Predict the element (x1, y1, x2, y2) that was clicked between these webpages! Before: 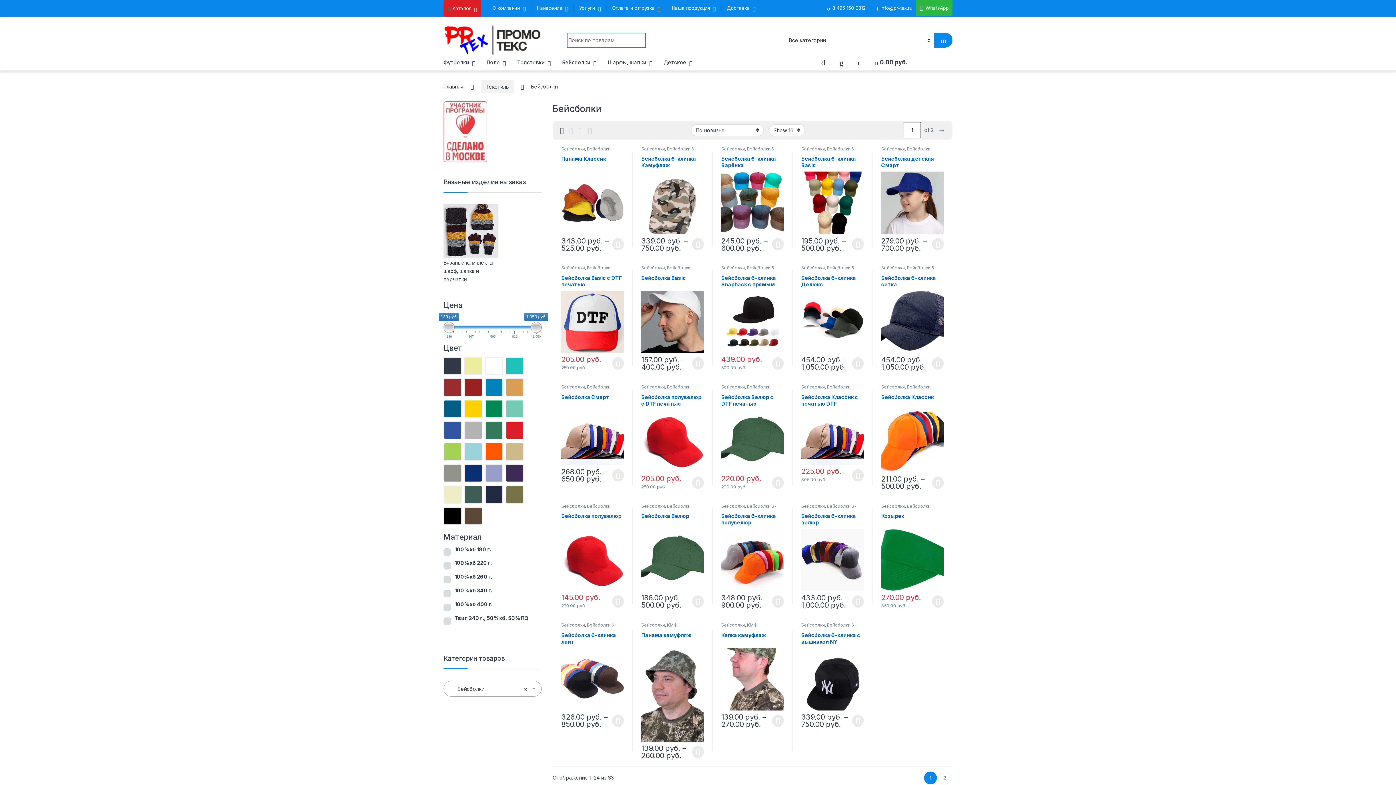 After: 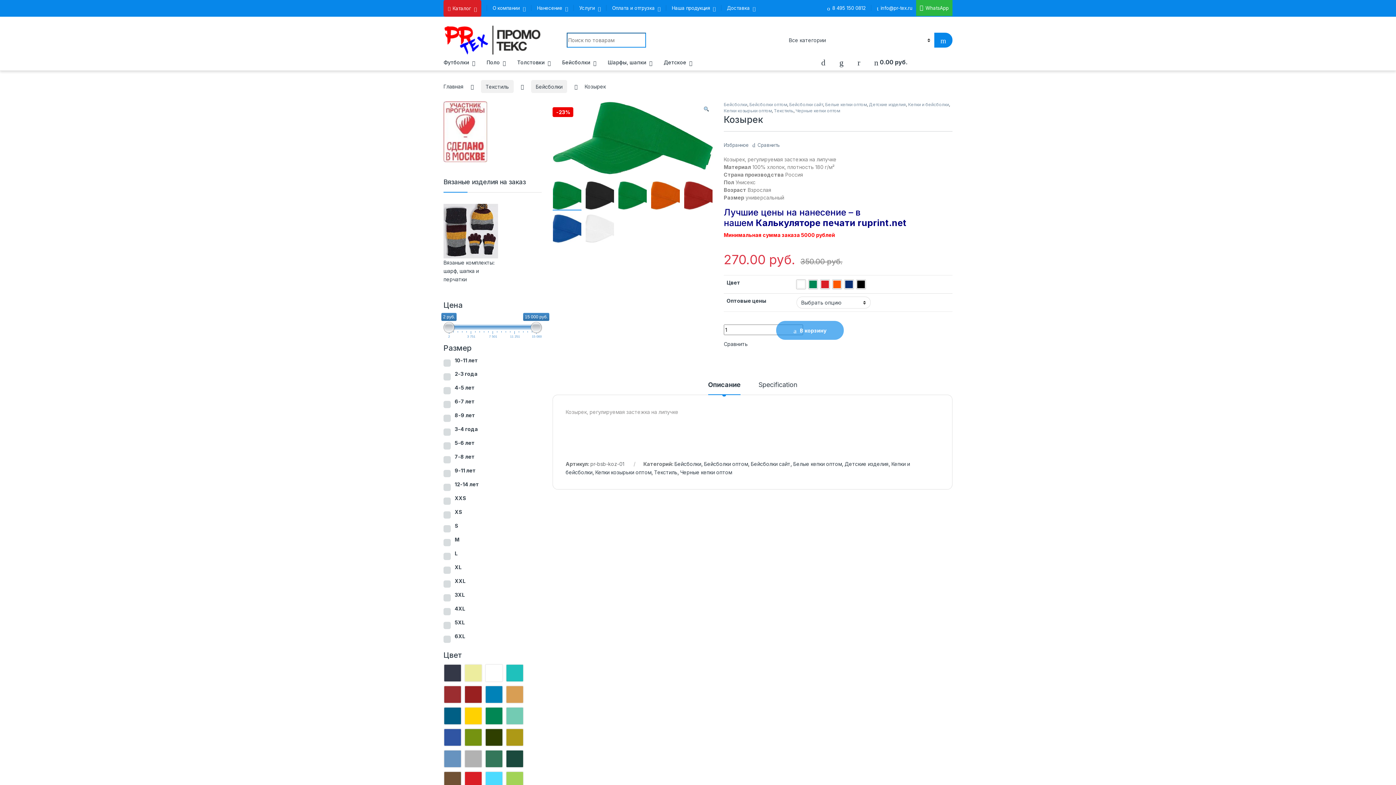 Action: label: Козырек bbox: (881, 513, 944, 591)